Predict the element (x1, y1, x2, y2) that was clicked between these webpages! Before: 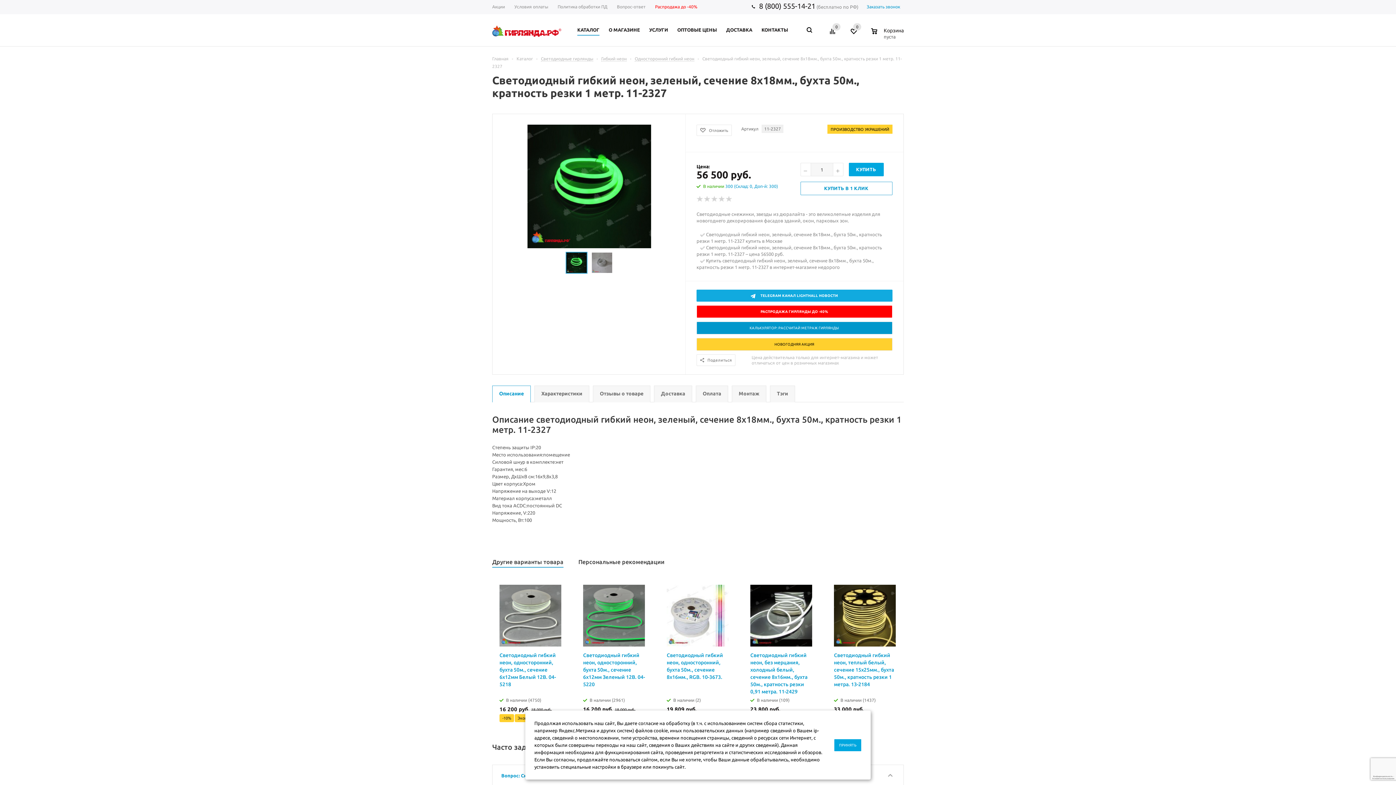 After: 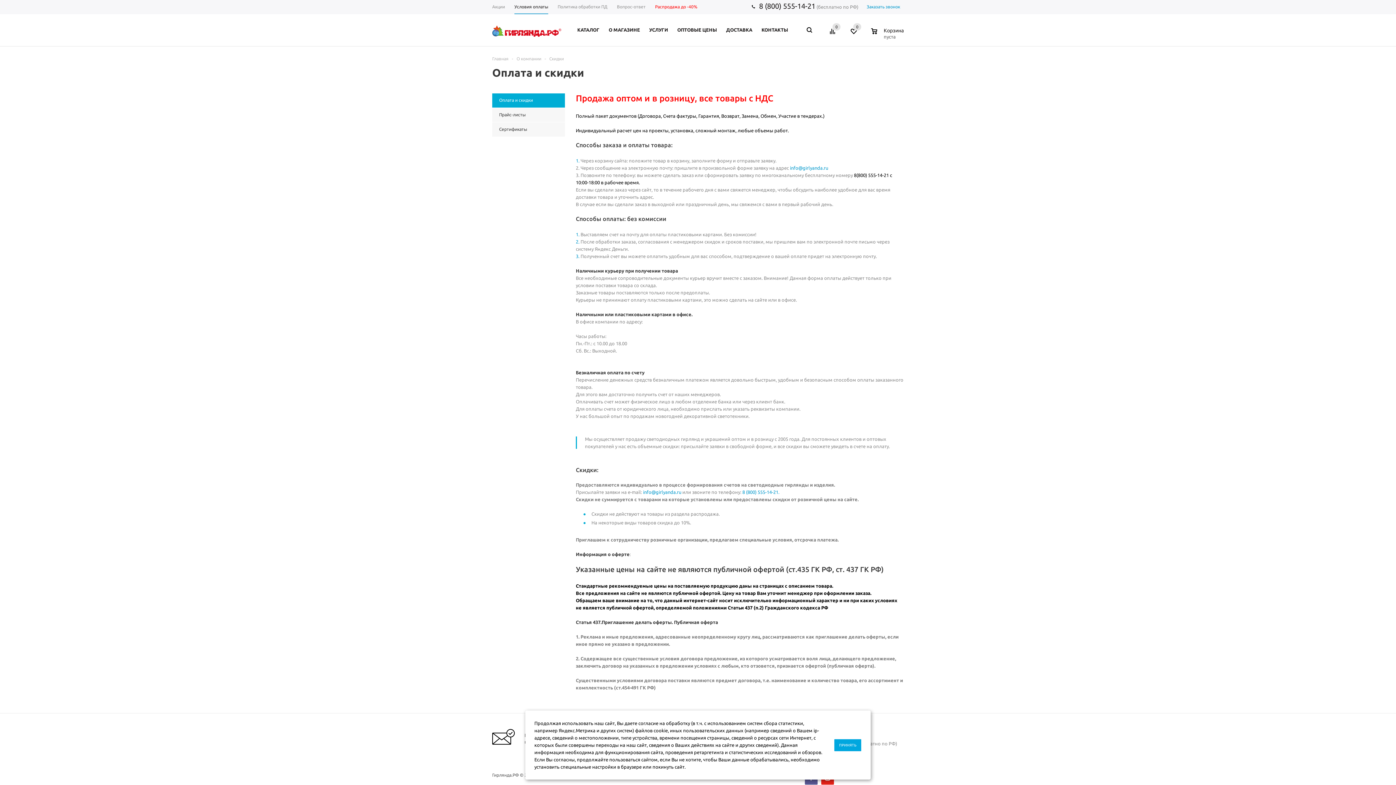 Action: bbox: (509, 0, 553, 14) label: Условия оплаты